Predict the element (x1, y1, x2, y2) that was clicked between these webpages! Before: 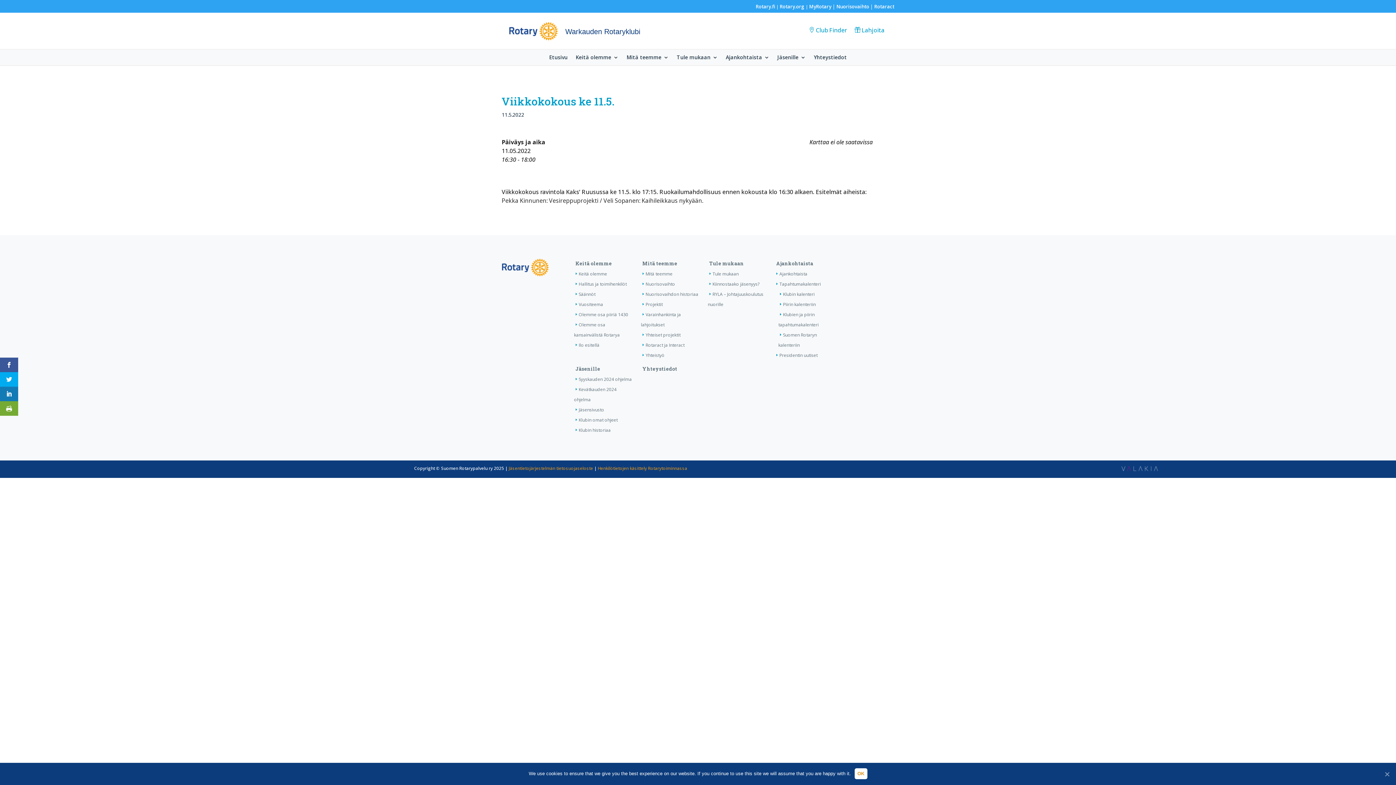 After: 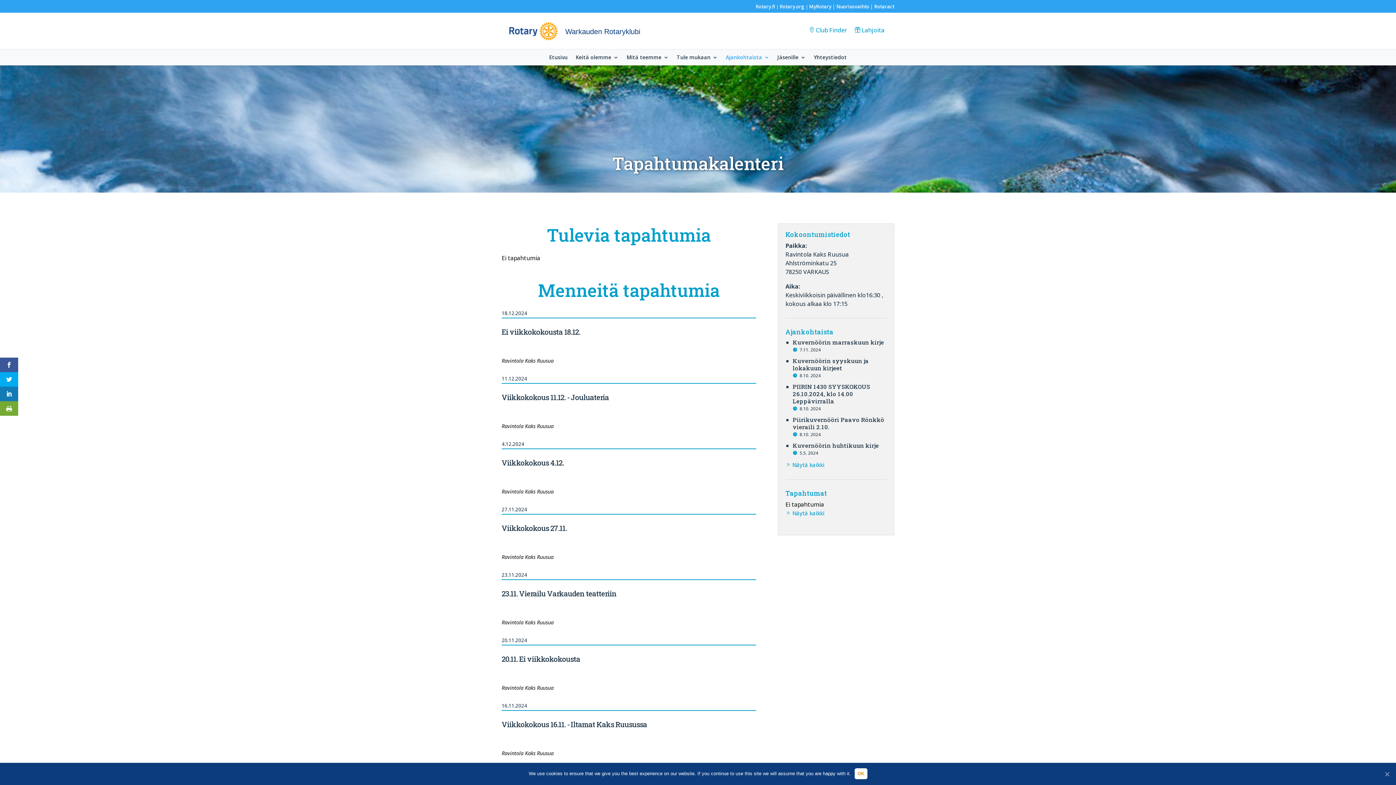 Action: bbox: (778, 291, 814, 297) label: Klubin kalenteri